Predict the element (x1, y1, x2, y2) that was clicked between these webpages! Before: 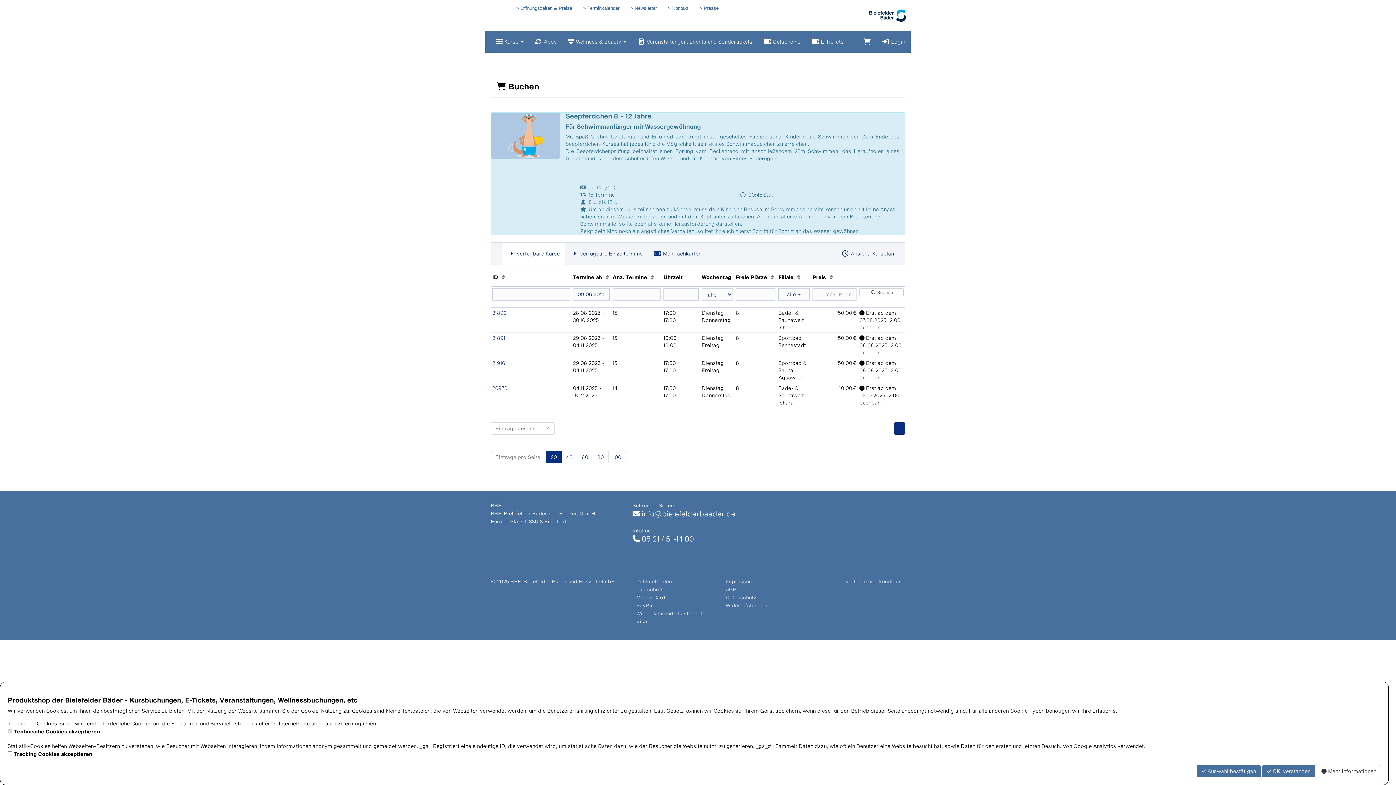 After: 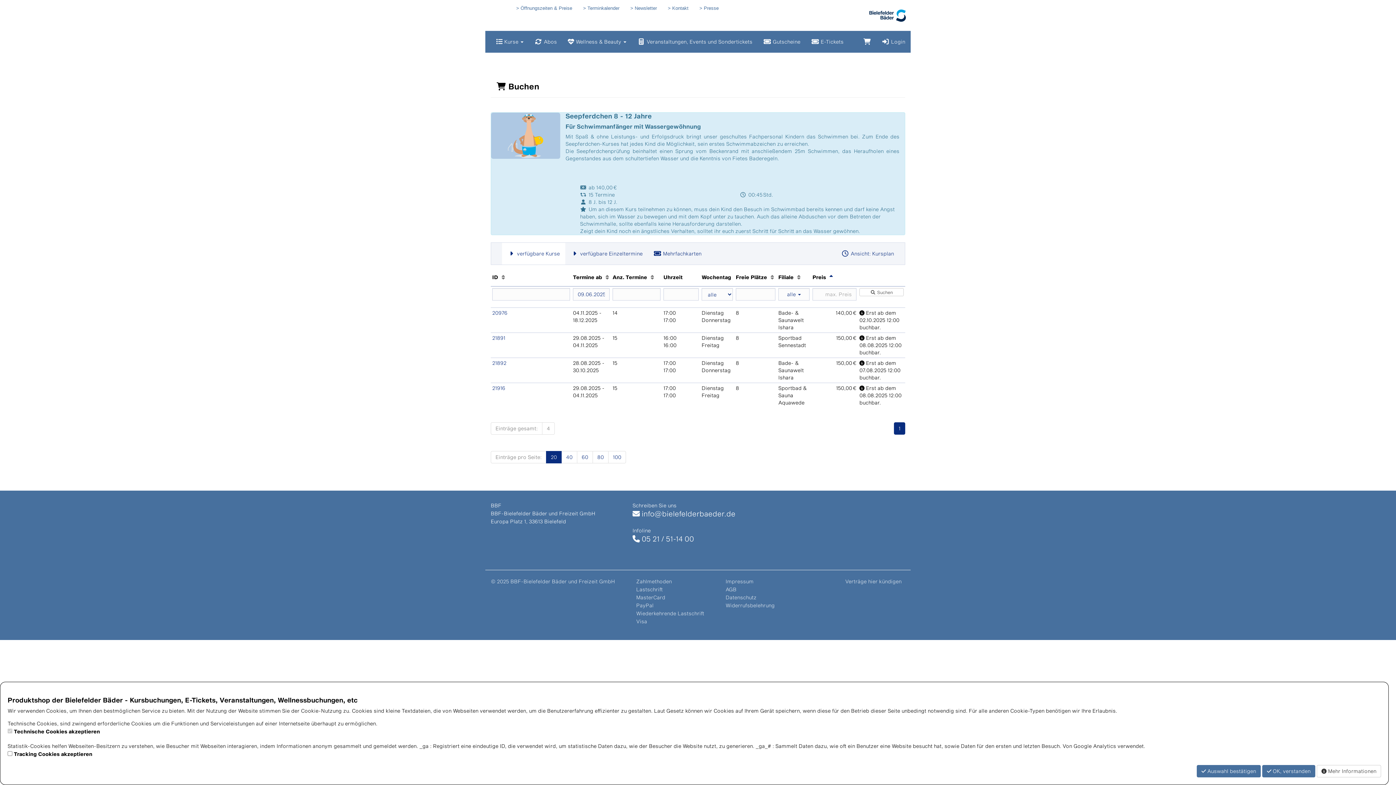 Action: bbox: (829, 274, 833, 280)